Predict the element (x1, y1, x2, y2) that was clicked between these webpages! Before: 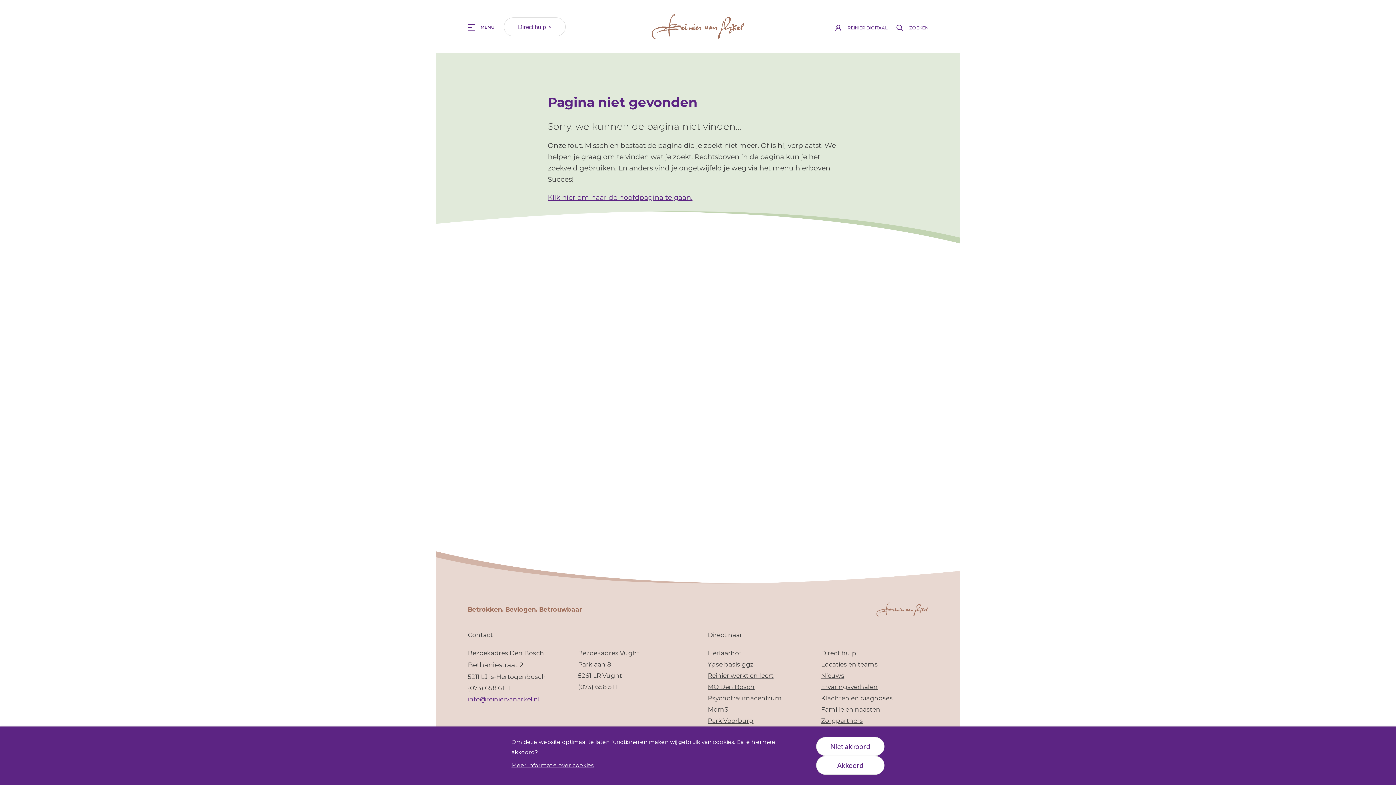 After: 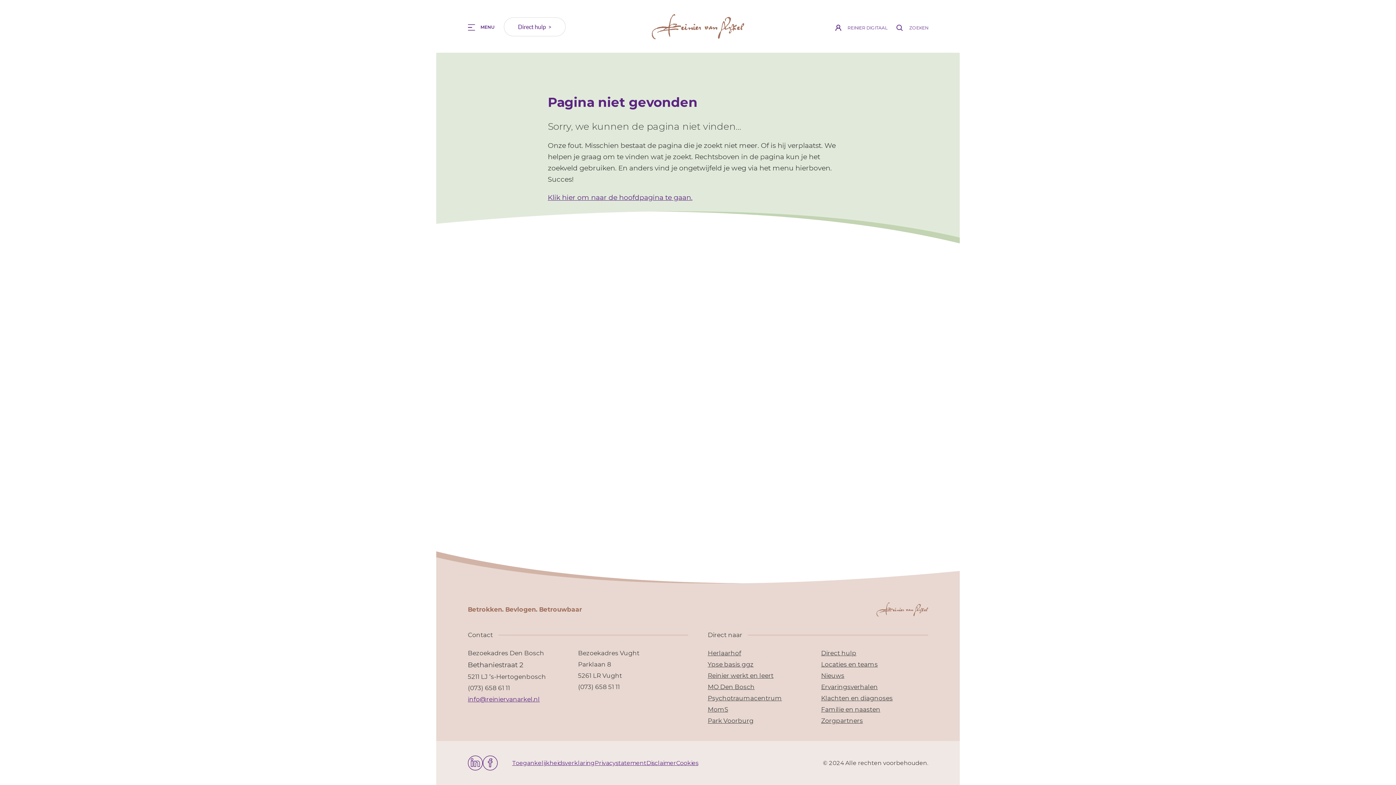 Action: bbox: (816, 737, 884, 756) label: Niet akkoord